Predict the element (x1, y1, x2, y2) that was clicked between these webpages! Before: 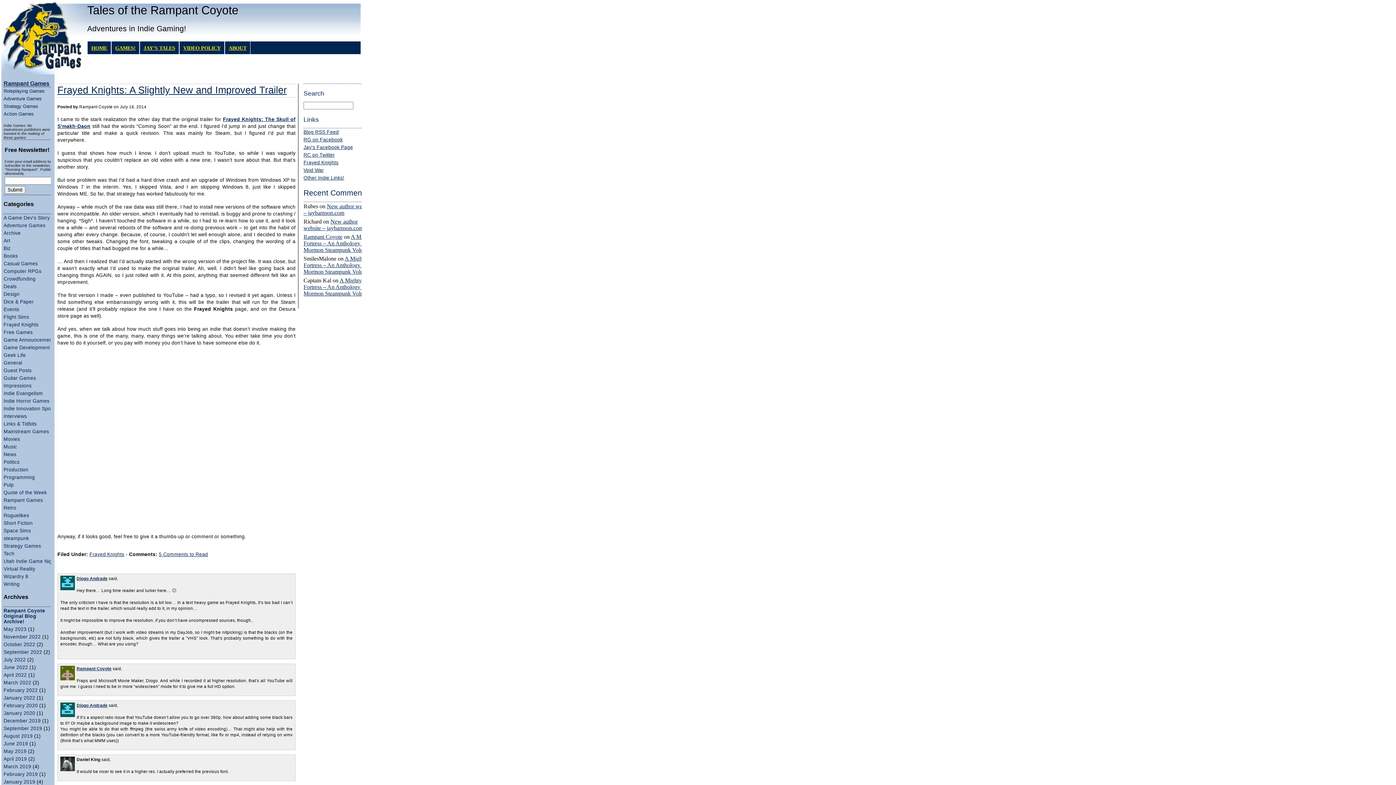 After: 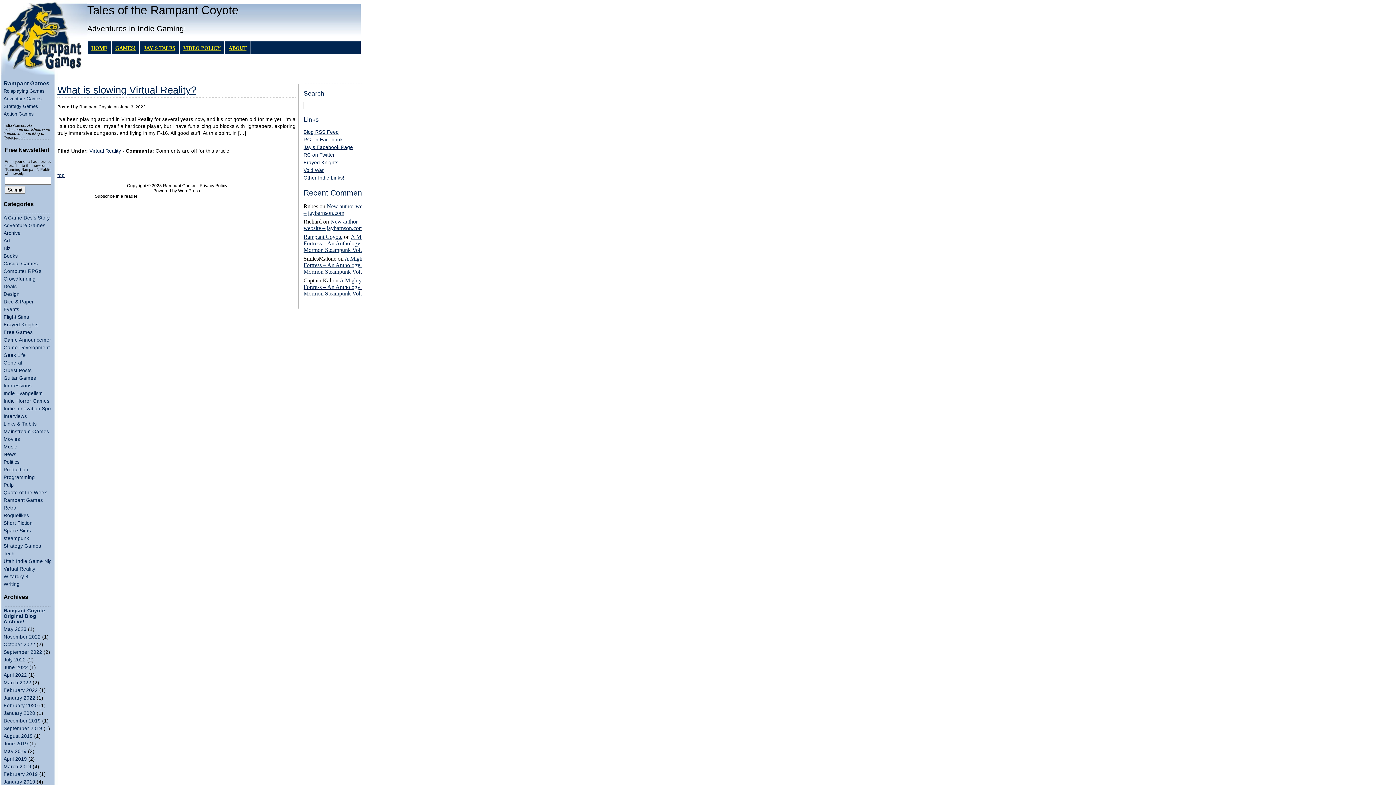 Action: bbox: (3, 665, 28, 670) label: June 2022